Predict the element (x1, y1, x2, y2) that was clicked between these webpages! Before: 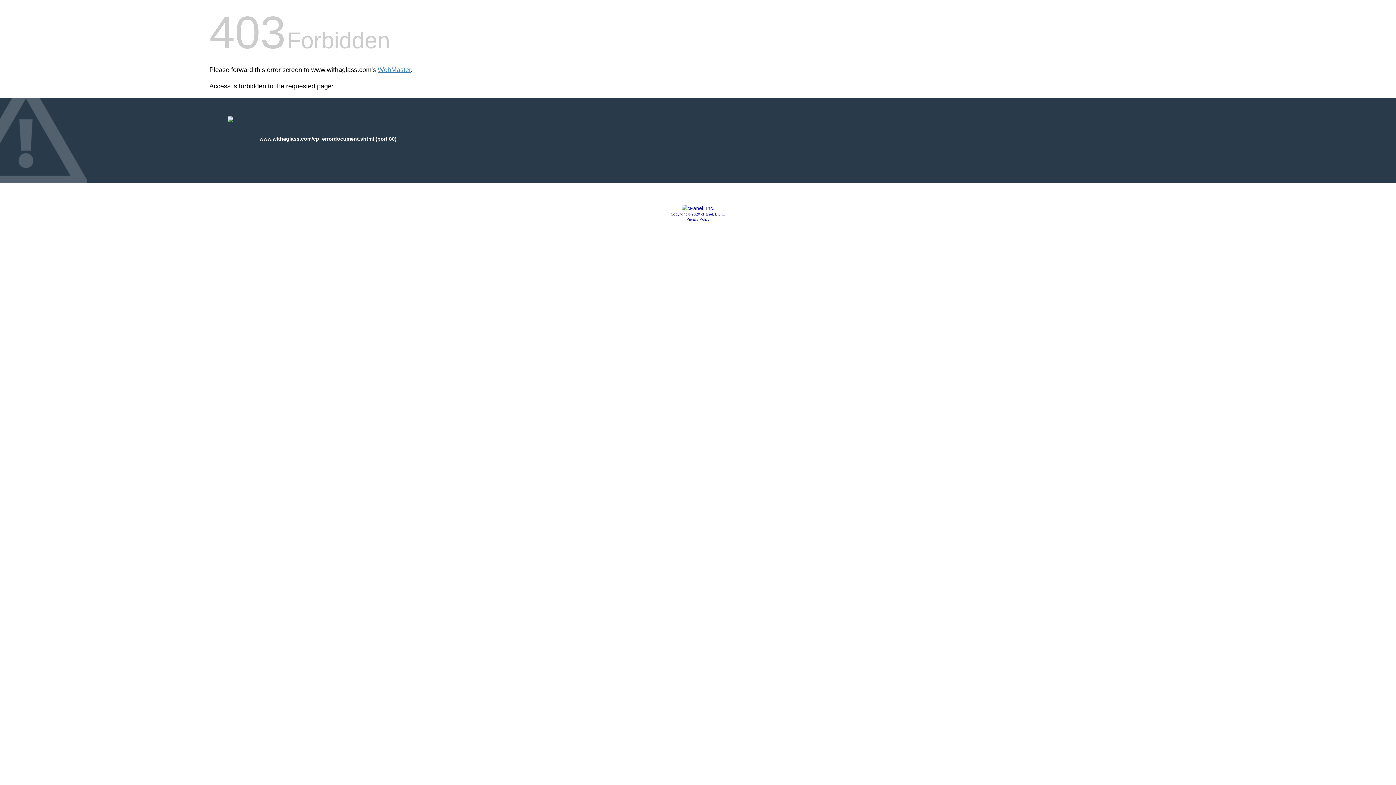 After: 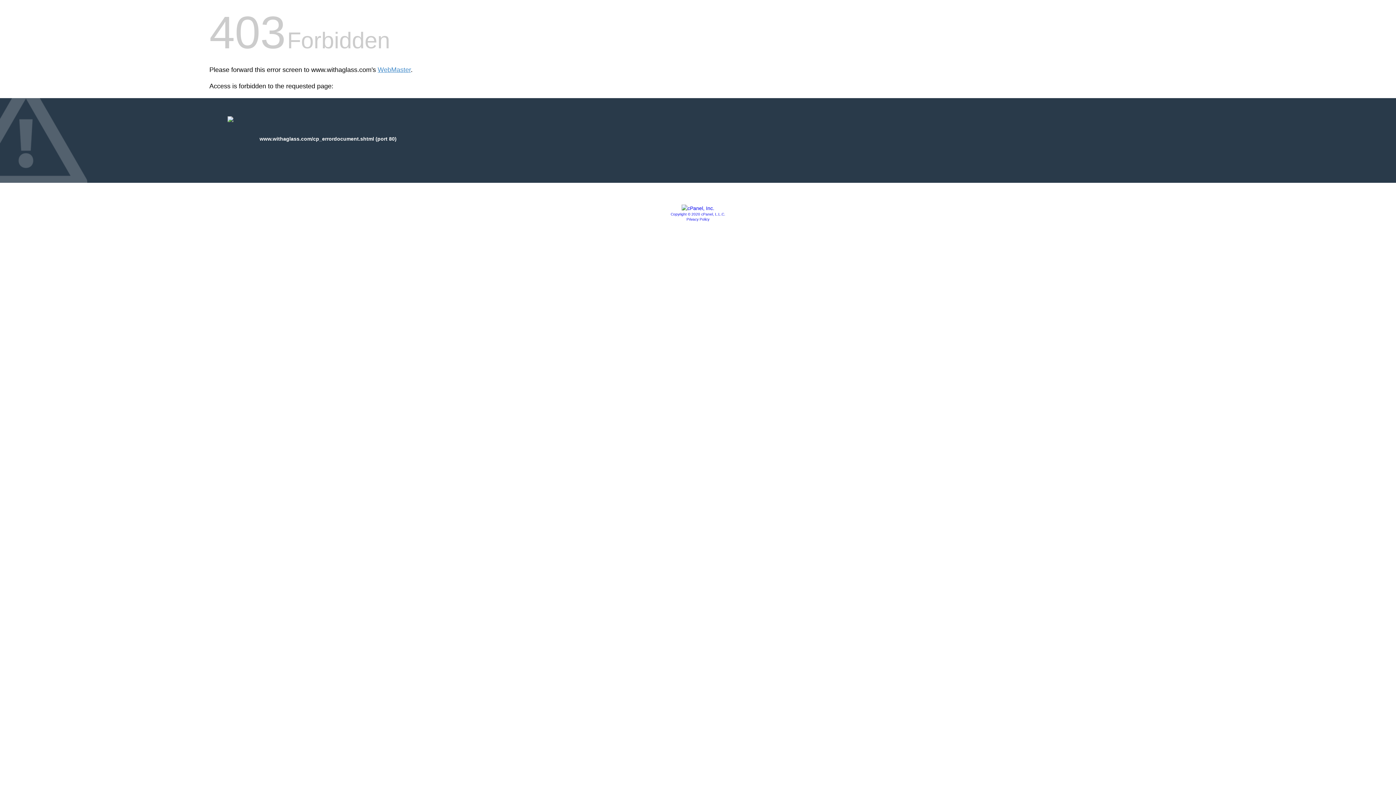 Action: bbox: (670, 212, 725, 216) label: Copyright © 2020 cPanel, L.L.C.